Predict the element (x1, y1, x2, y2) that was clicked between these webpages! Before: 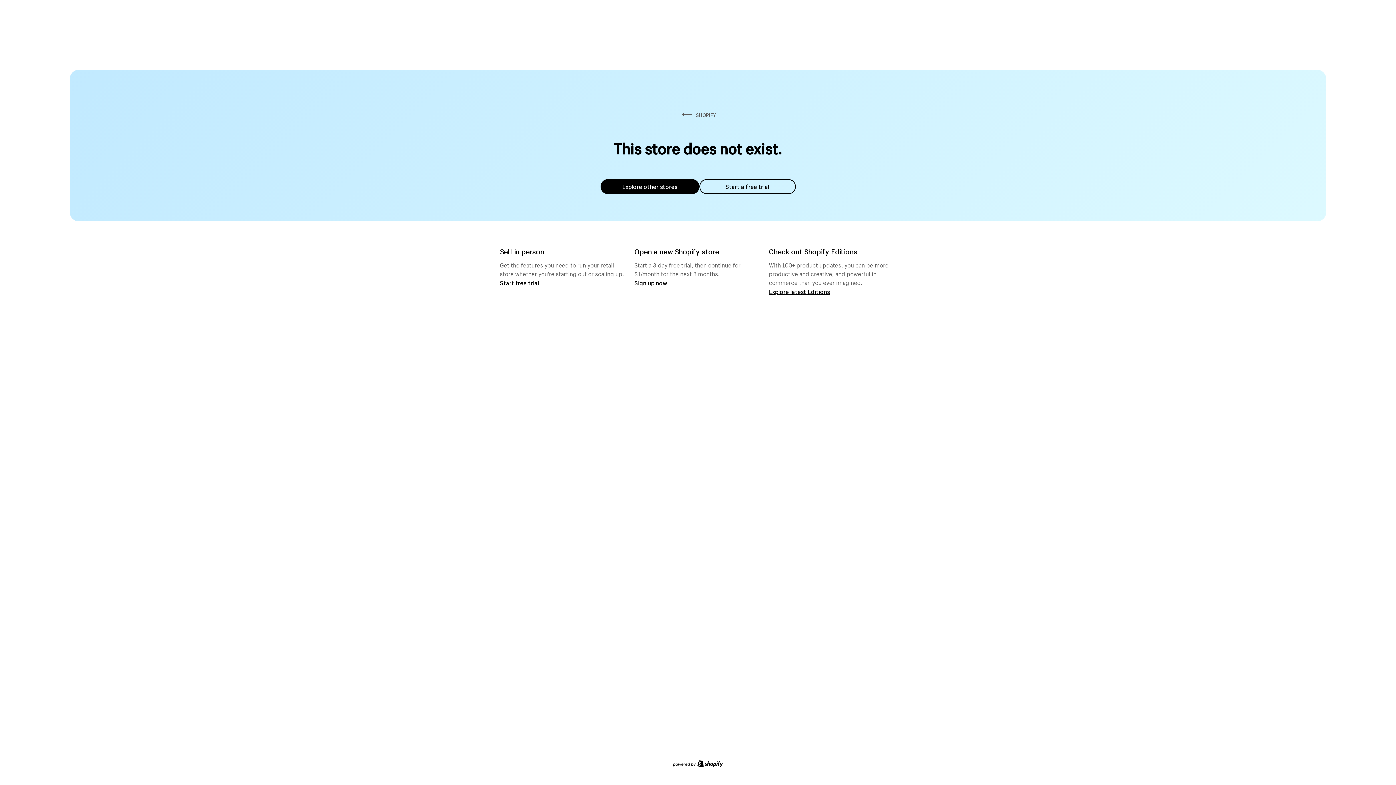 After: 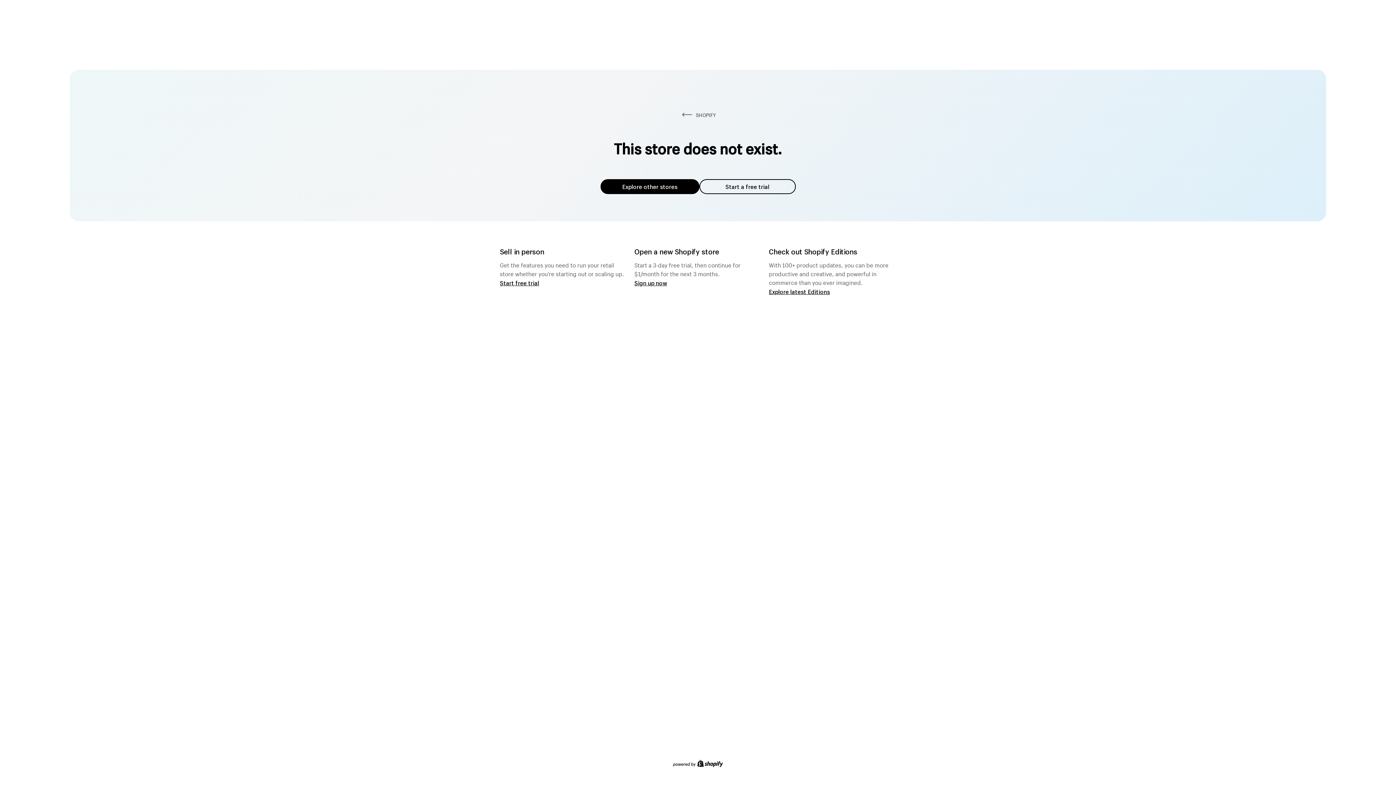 Action: label: Explore other stores bbox: (600, 179, 699, 194)